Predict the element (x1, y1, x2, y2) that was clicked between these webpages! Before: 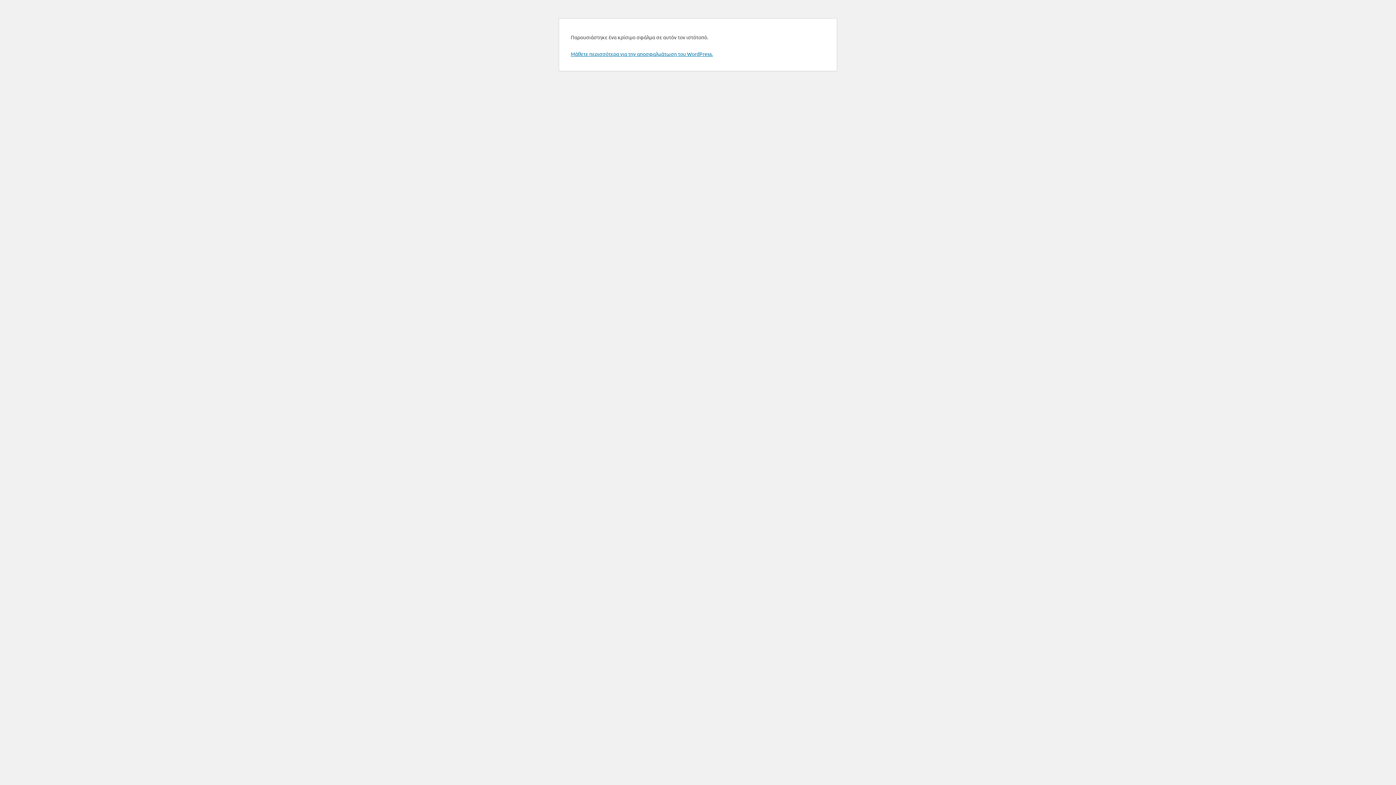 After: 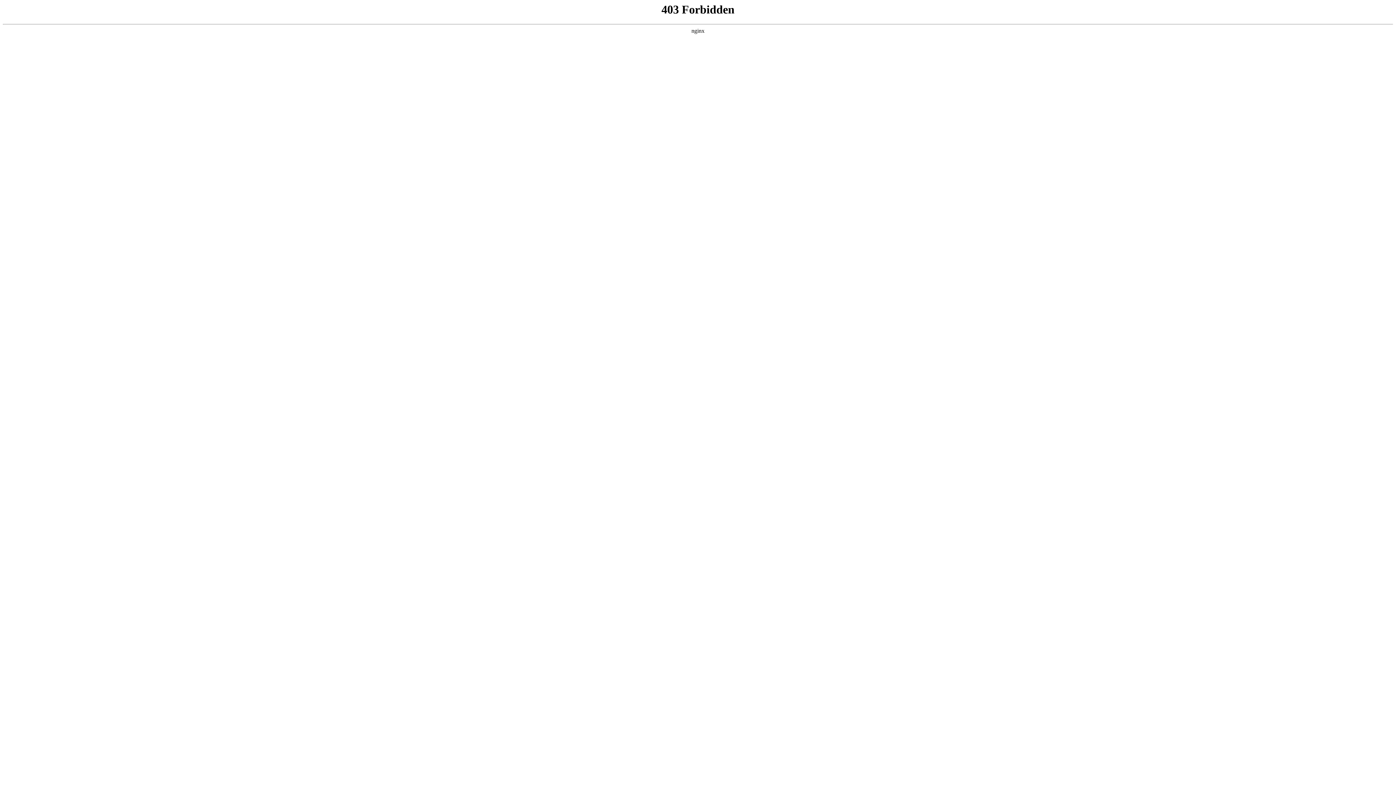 Action: bbox: (570, 50, 713, 57) label: Μάθετε περισσότερα για την αποσφαλμάτωση του WordPress.